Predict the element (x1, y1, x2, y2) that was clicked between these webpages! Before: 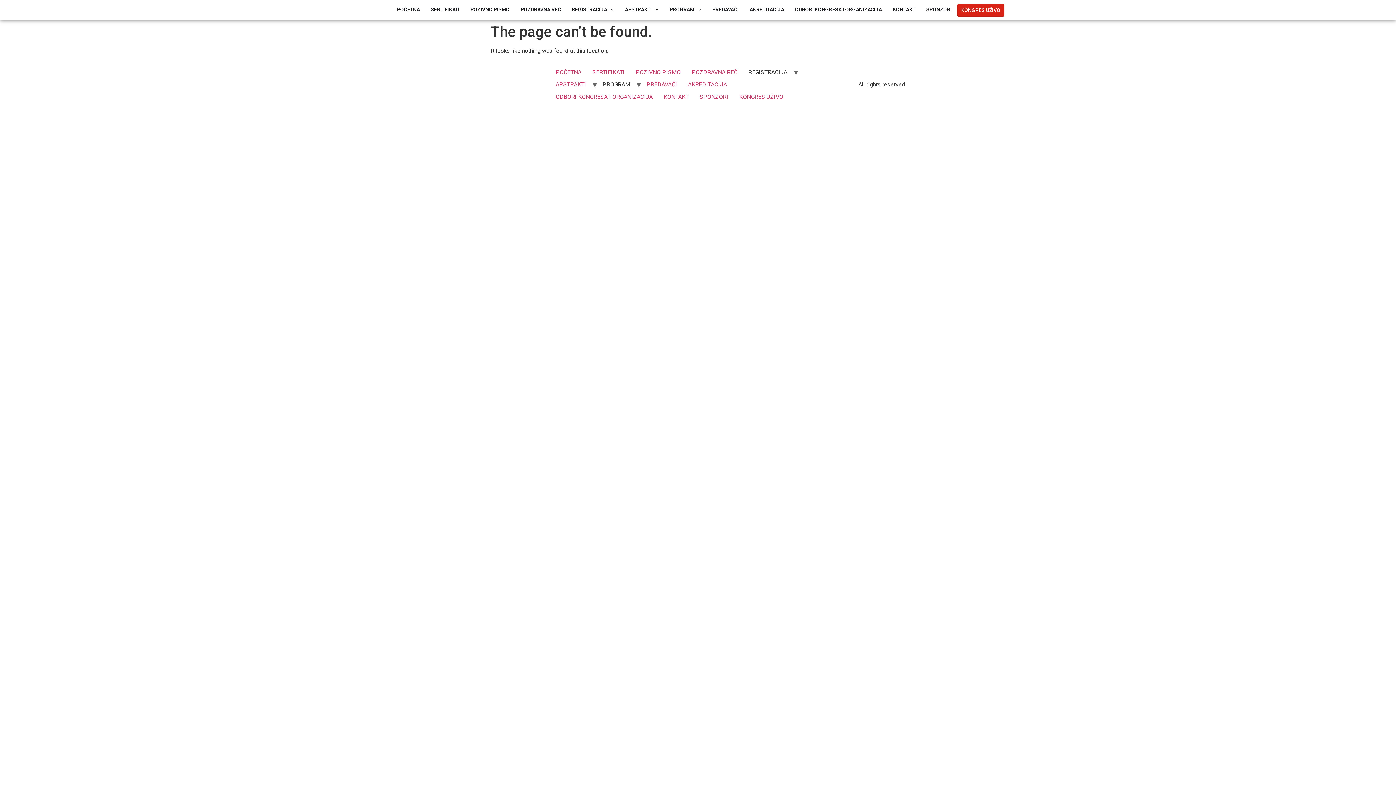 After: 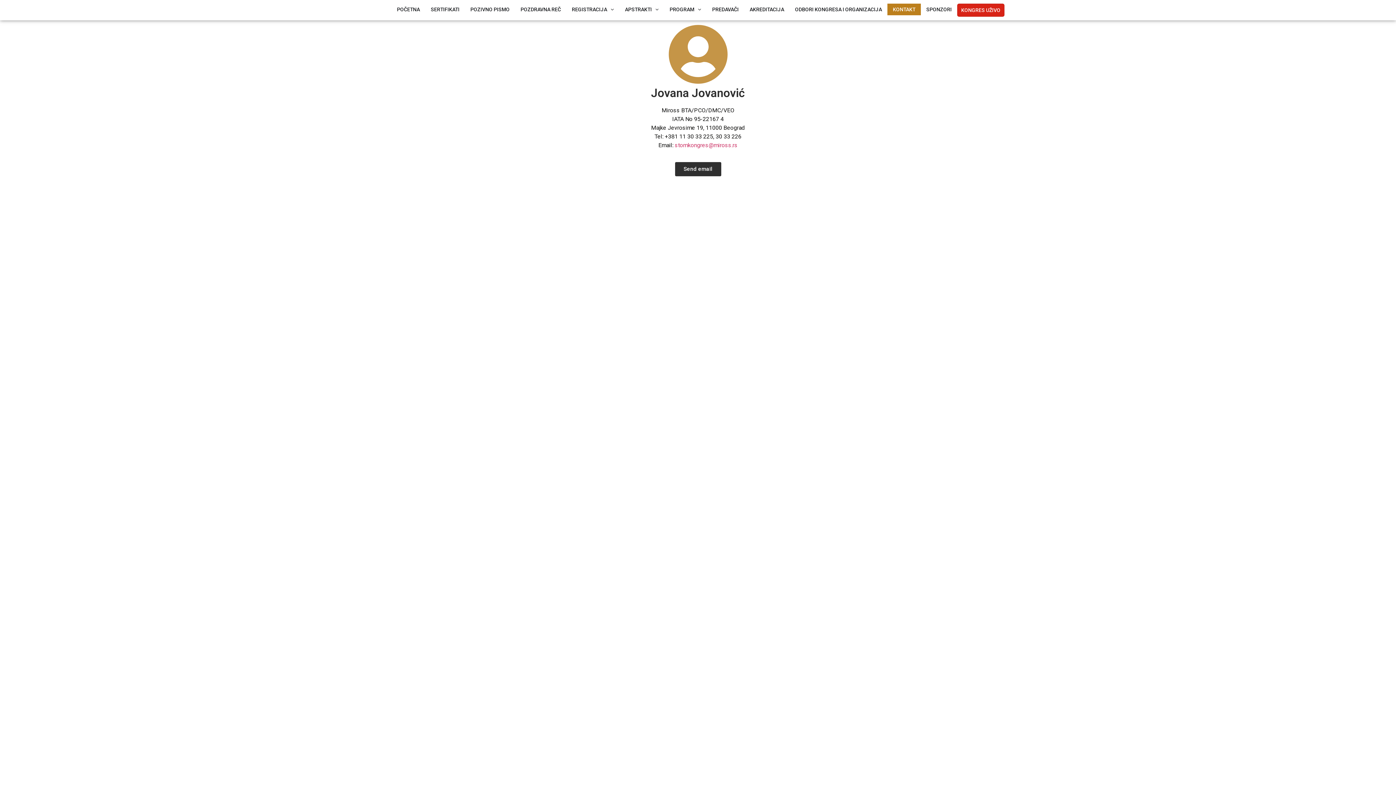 Action: label: KONTAKT bbox: (658, 91, 694, 103)